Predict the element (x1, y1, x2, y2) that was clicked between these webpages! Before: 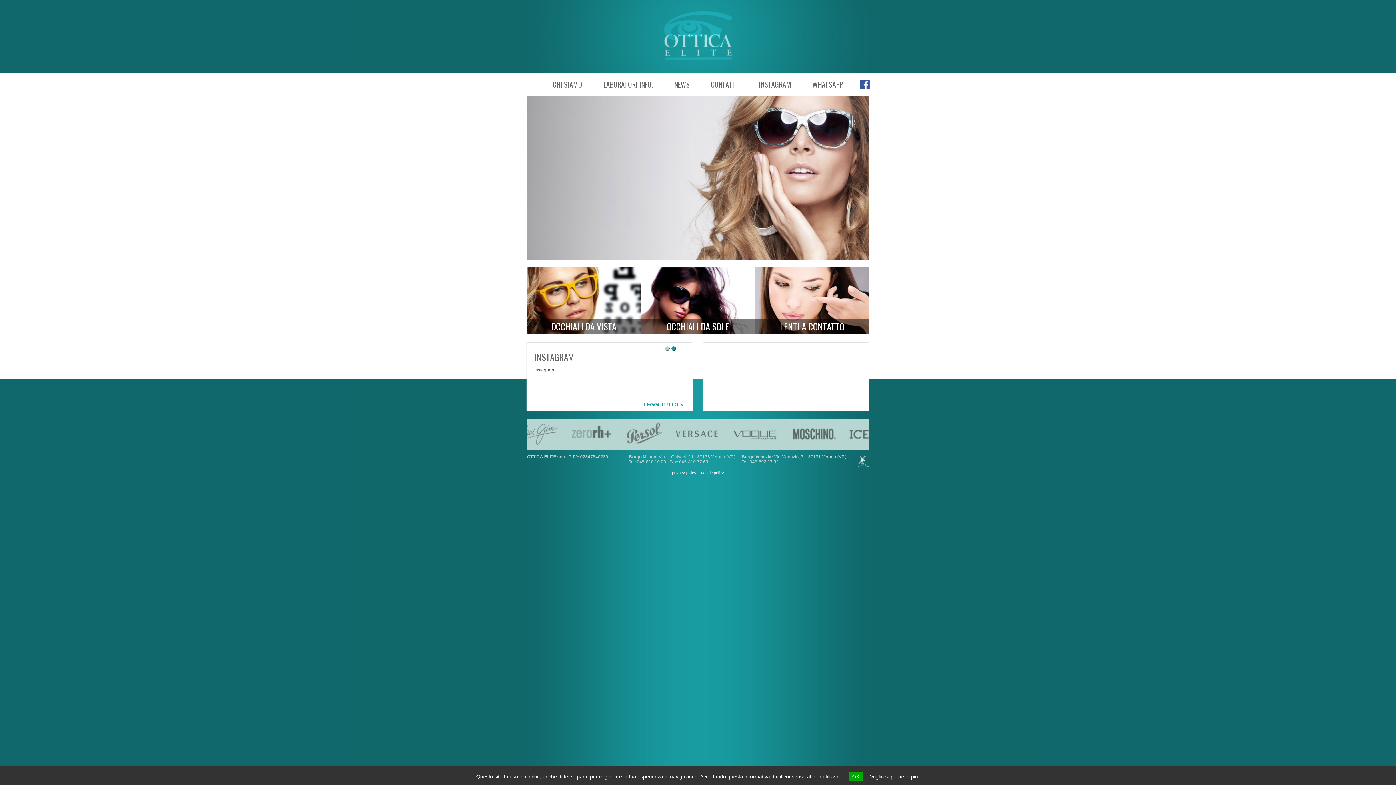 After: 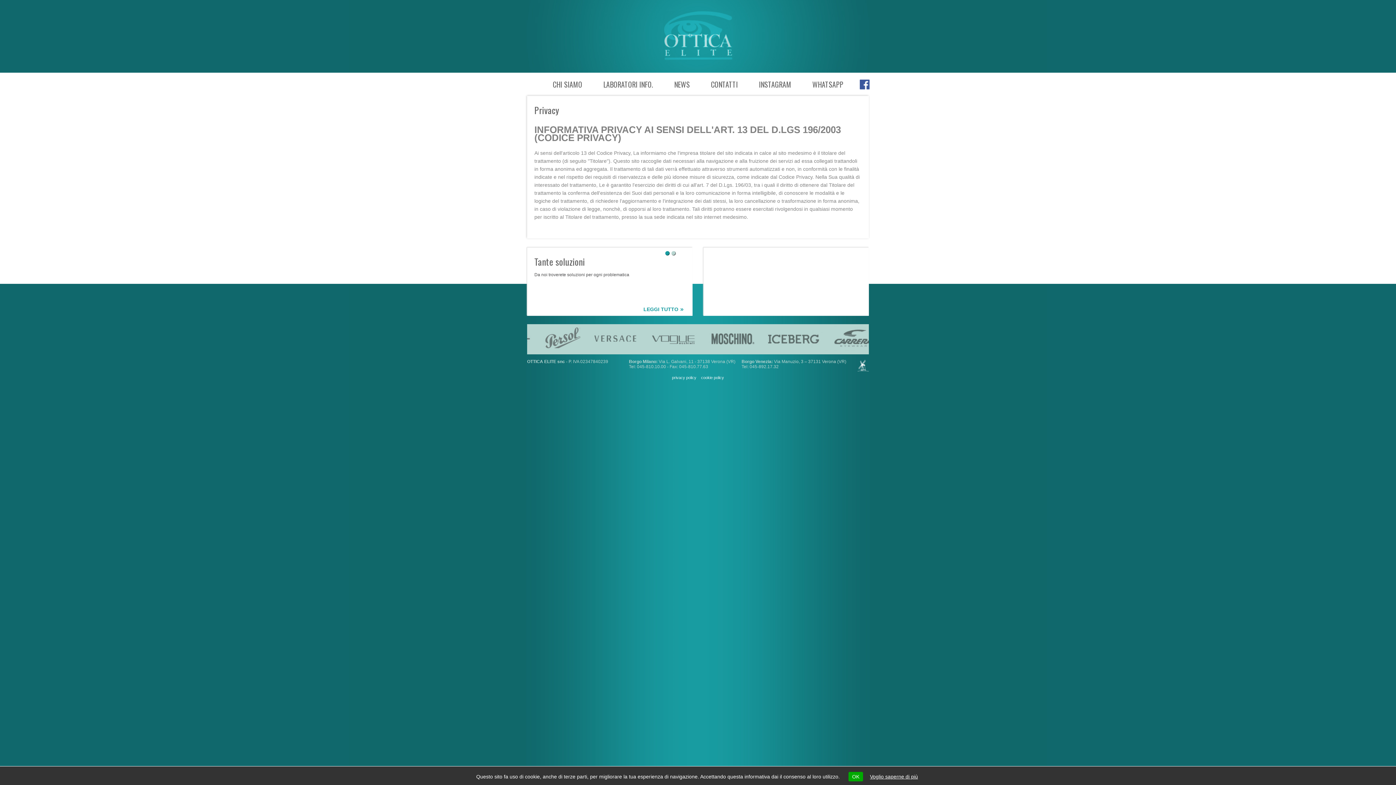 Action: bbox: (672, 470, 696, 475) label: privacy policy